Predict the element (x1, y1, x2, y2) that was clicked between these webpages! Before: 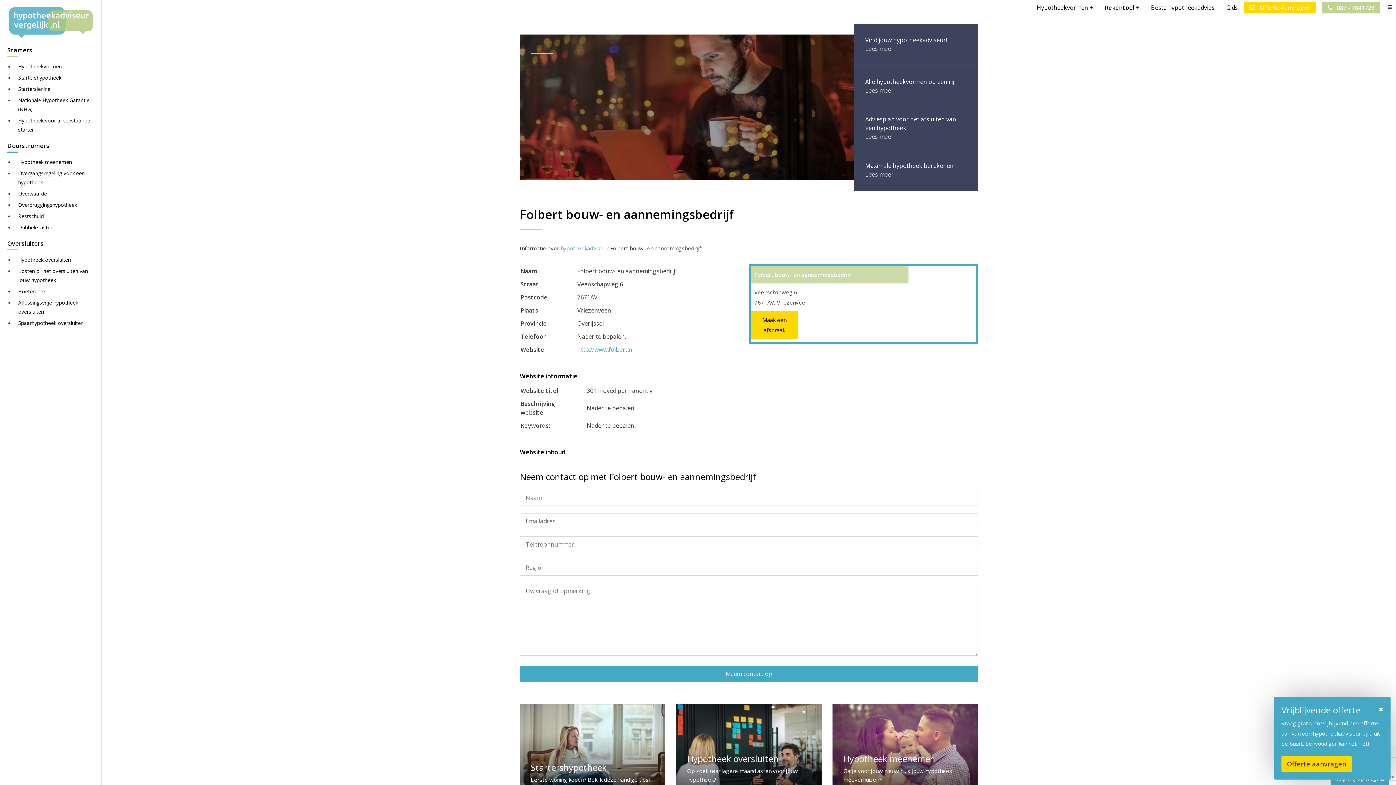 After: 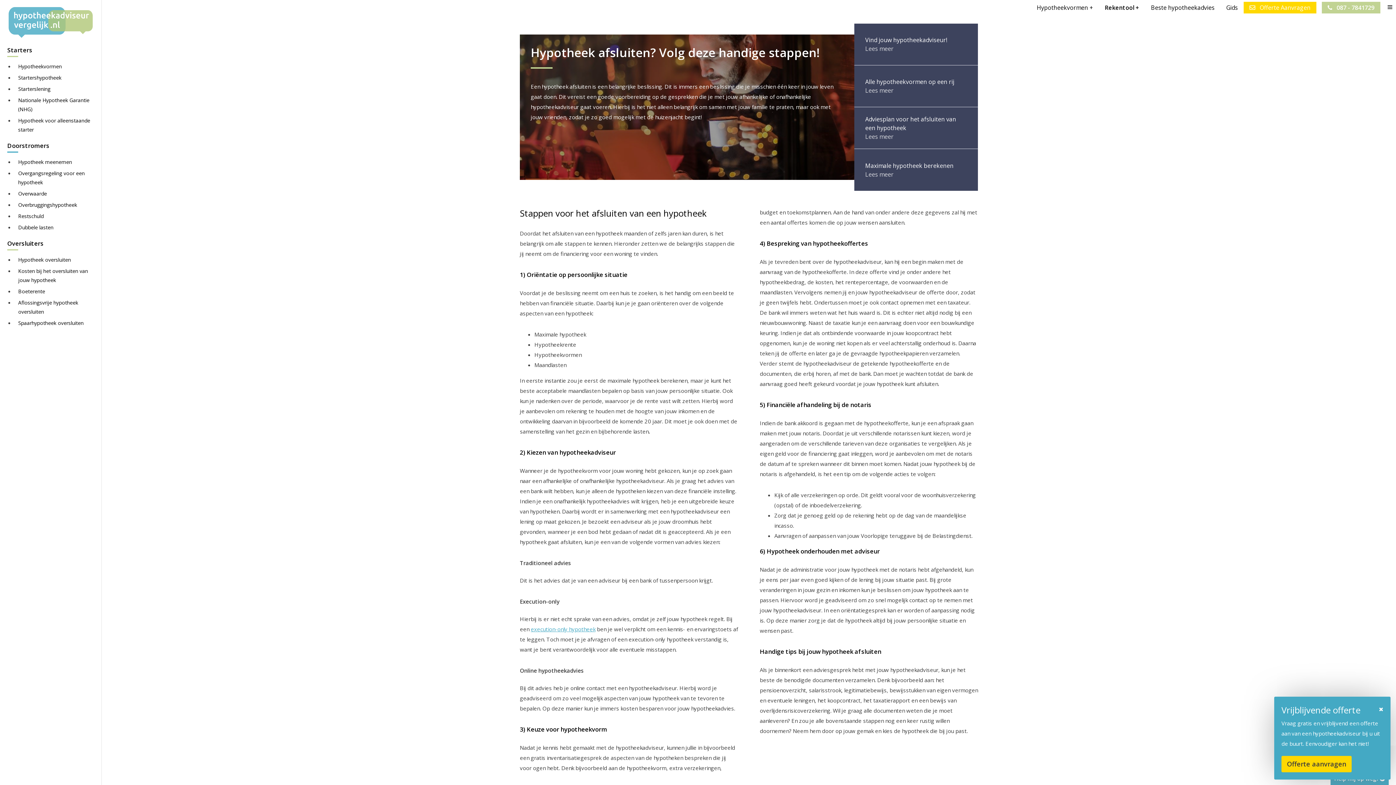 Action: label:  087 - 7841729 bbox: (1322, 1, 1380, 13)